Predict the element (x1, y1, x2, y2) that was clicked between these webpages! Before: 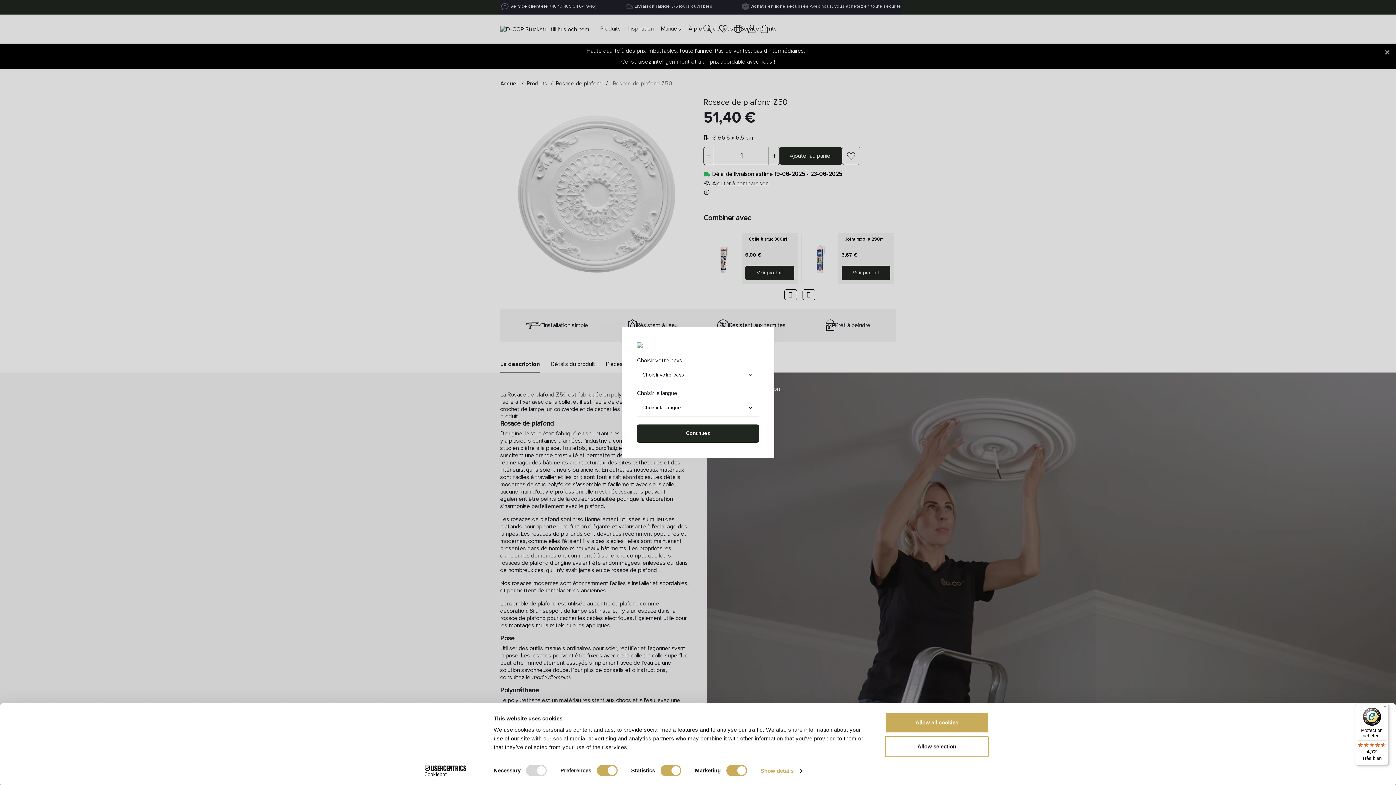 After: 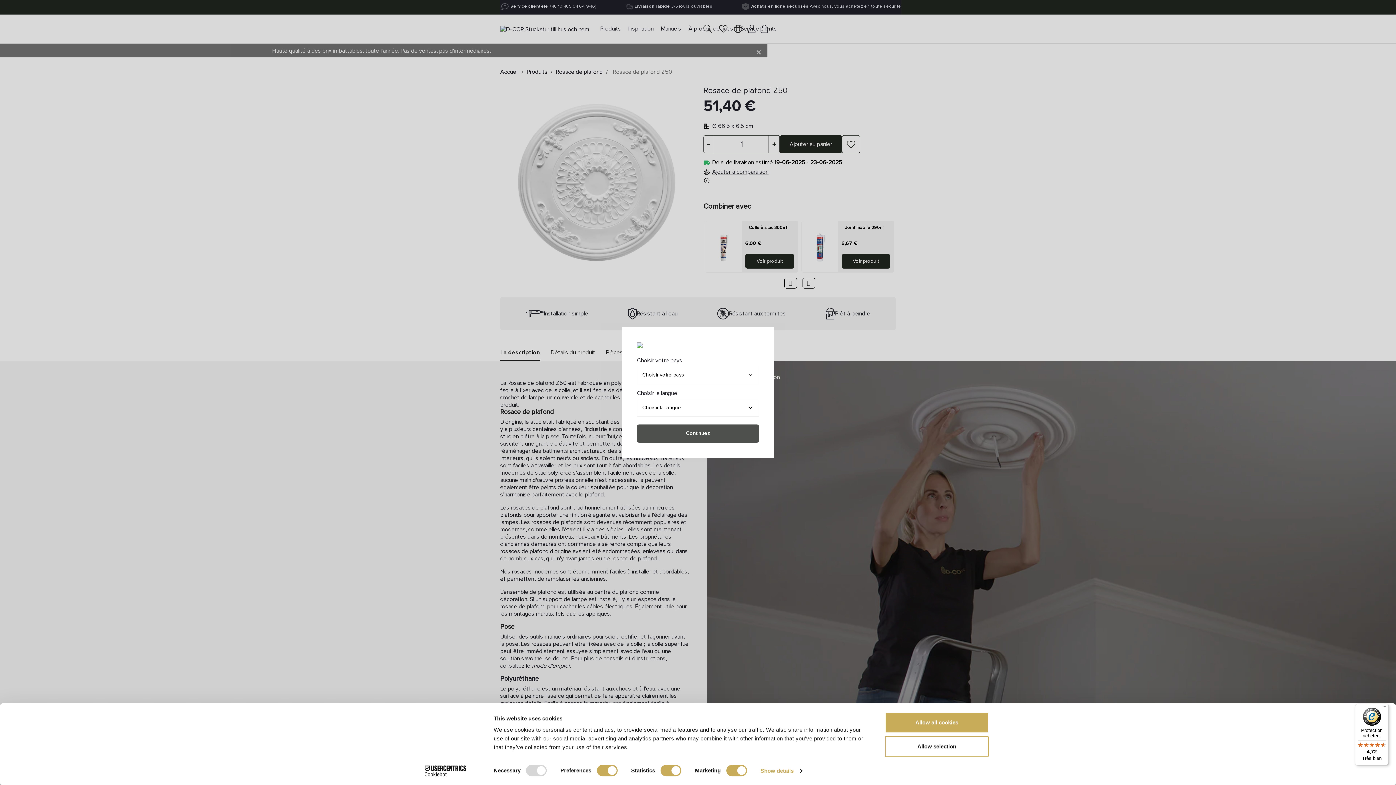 Action: bbox: (637, 424, 759, 442) label: Continuez